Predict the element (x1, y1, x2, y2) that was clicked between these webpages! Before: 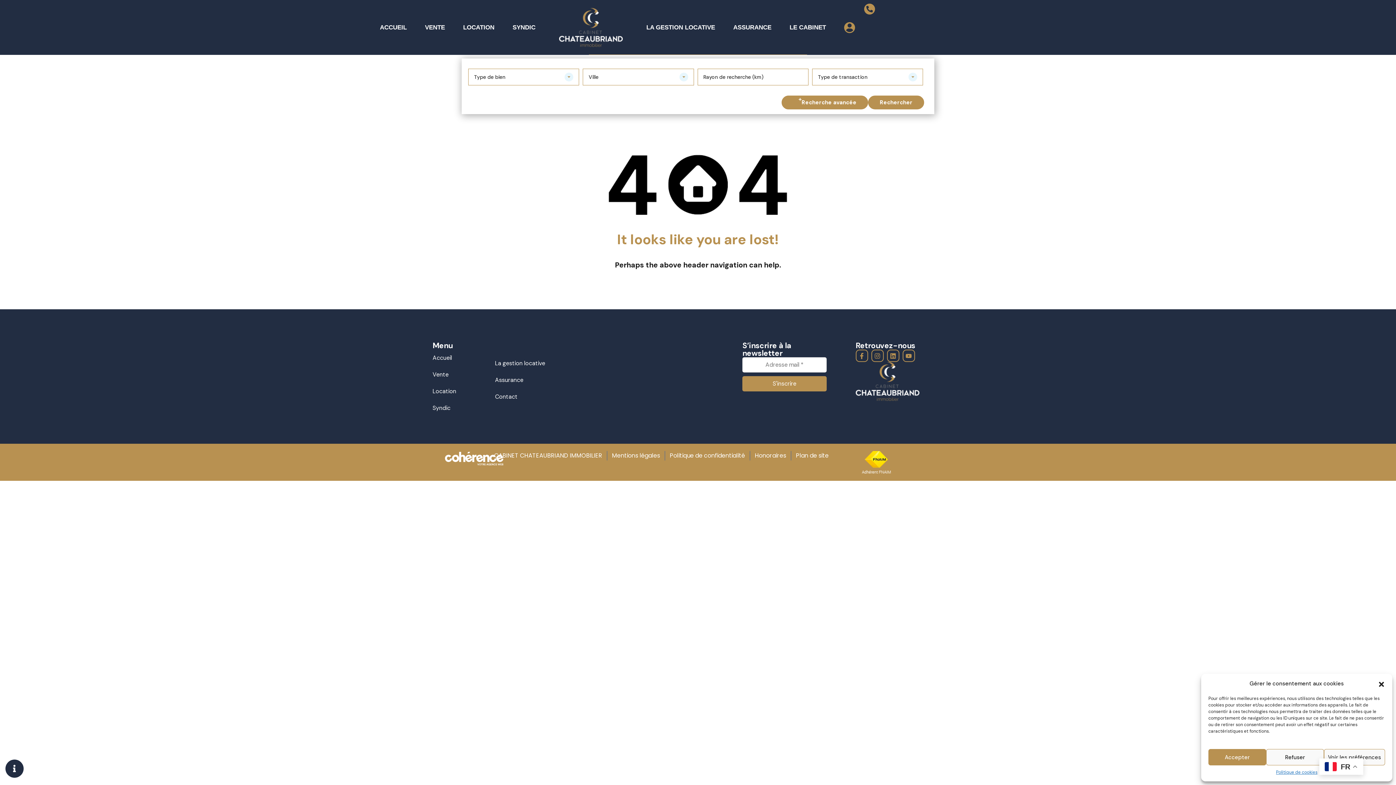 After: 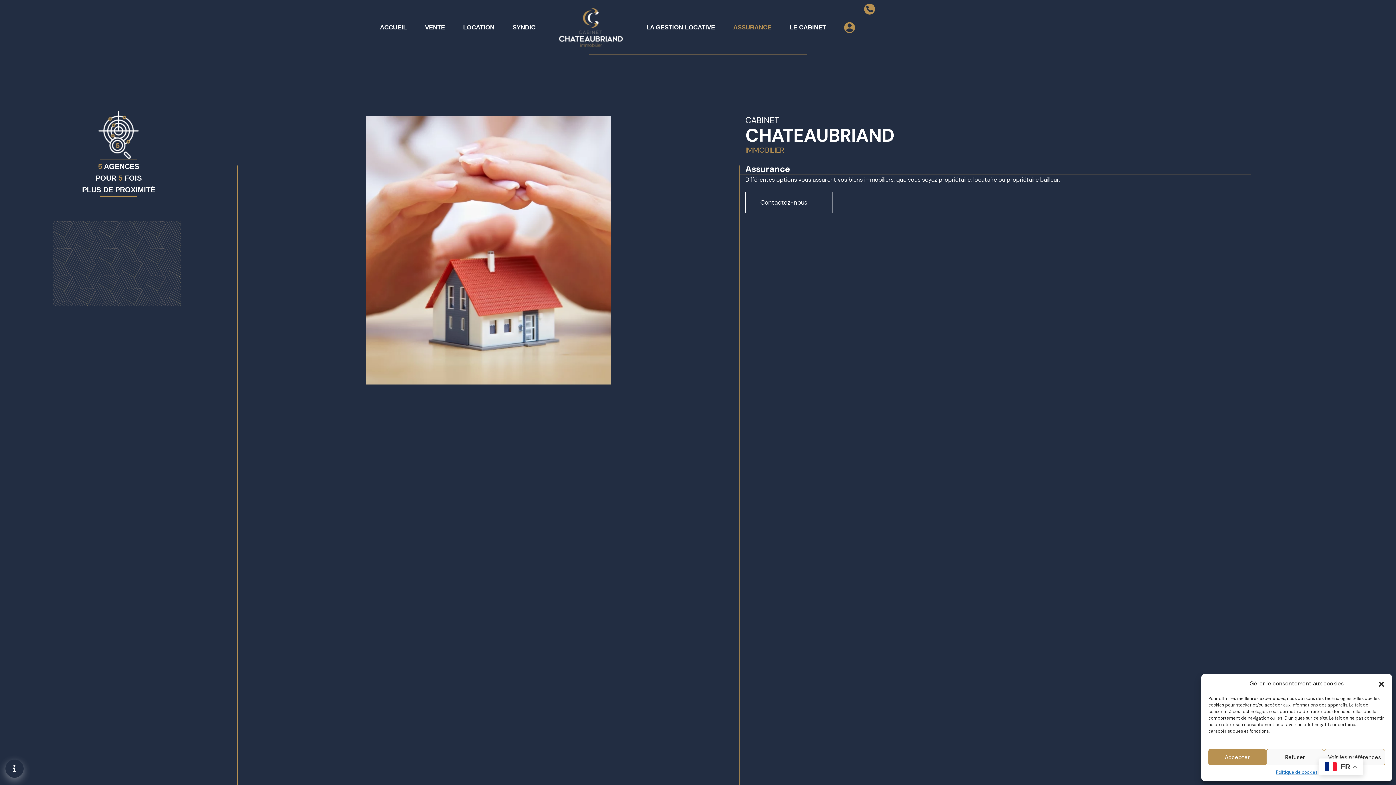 Action: label: Assurance bbox: (495, 372, 551, 388)